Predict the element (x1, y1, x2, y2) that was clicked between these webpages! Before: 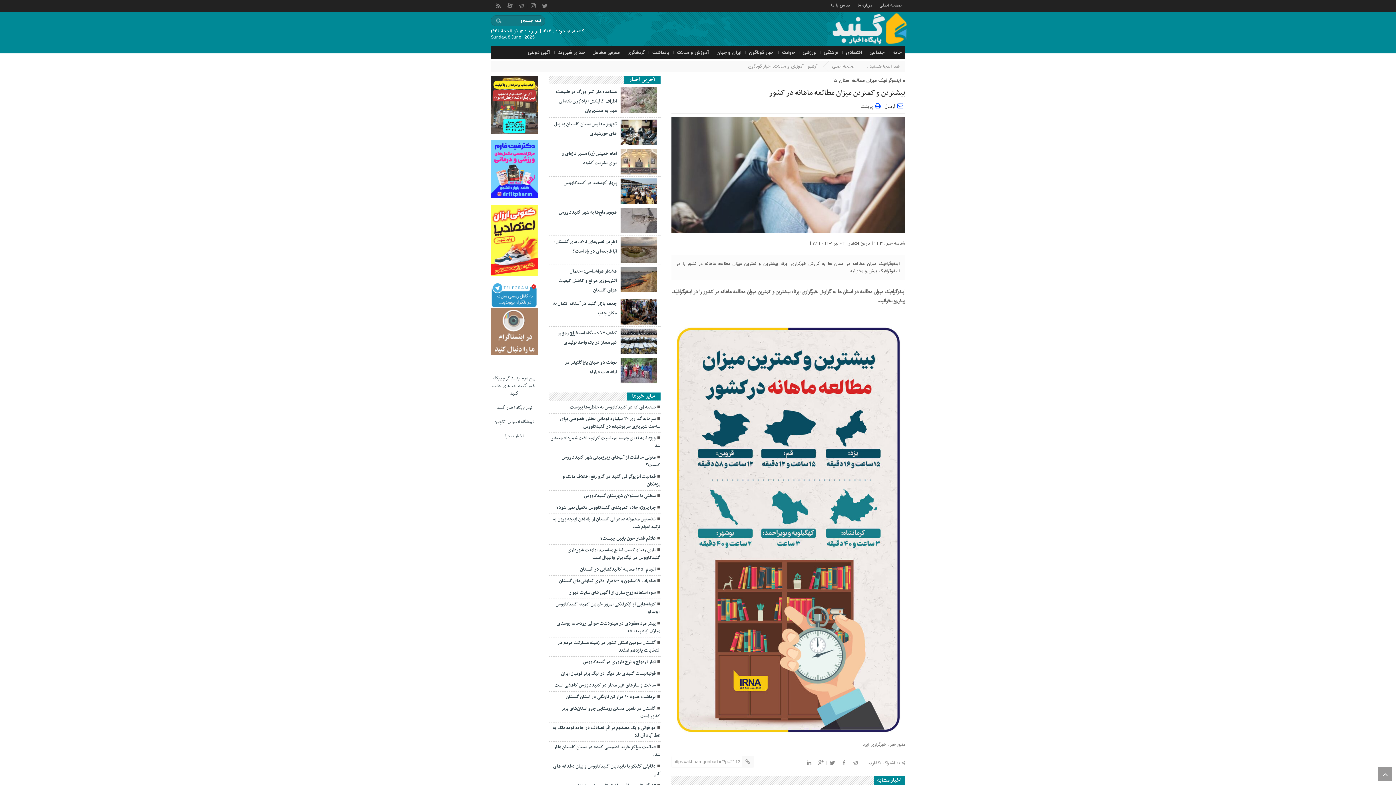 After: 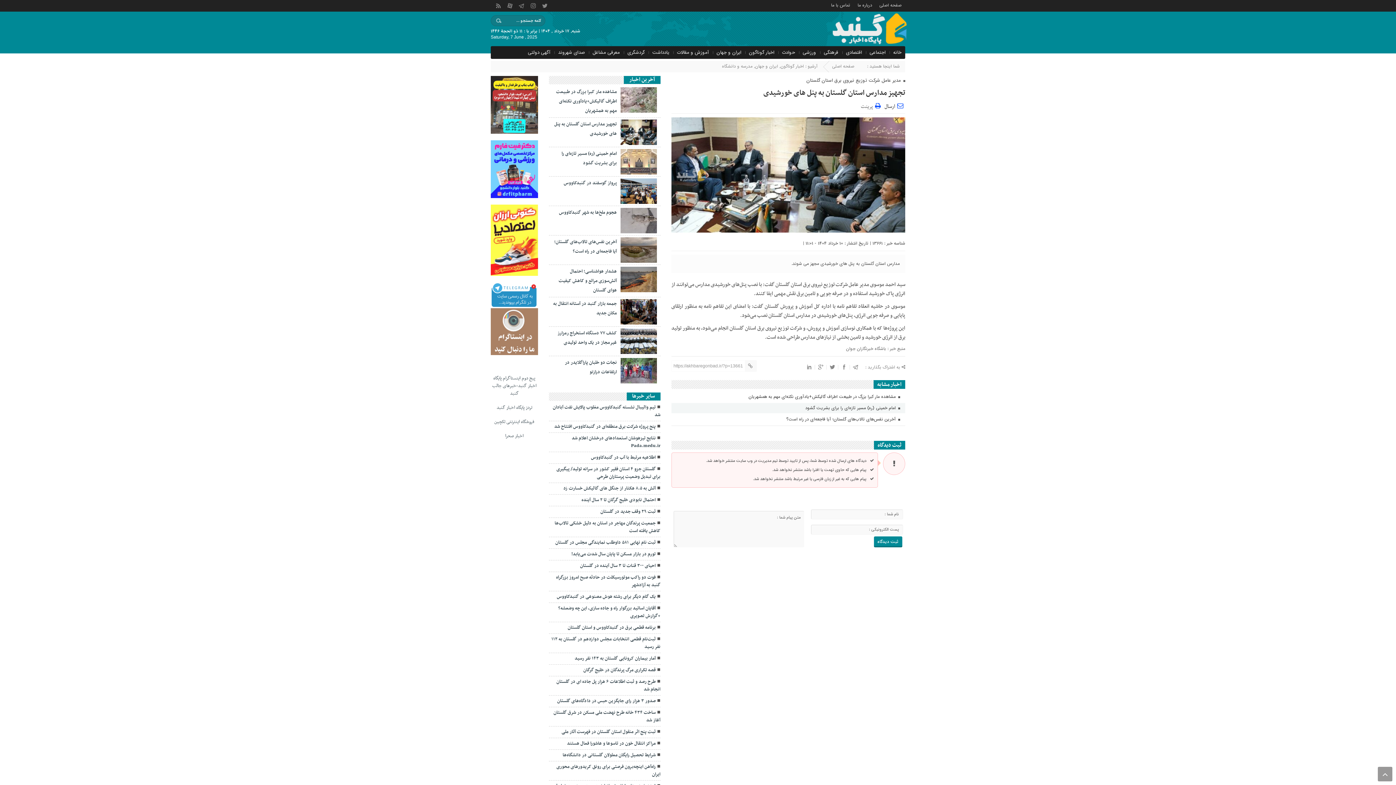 Action: bbox: (620, 119, 656, 145)